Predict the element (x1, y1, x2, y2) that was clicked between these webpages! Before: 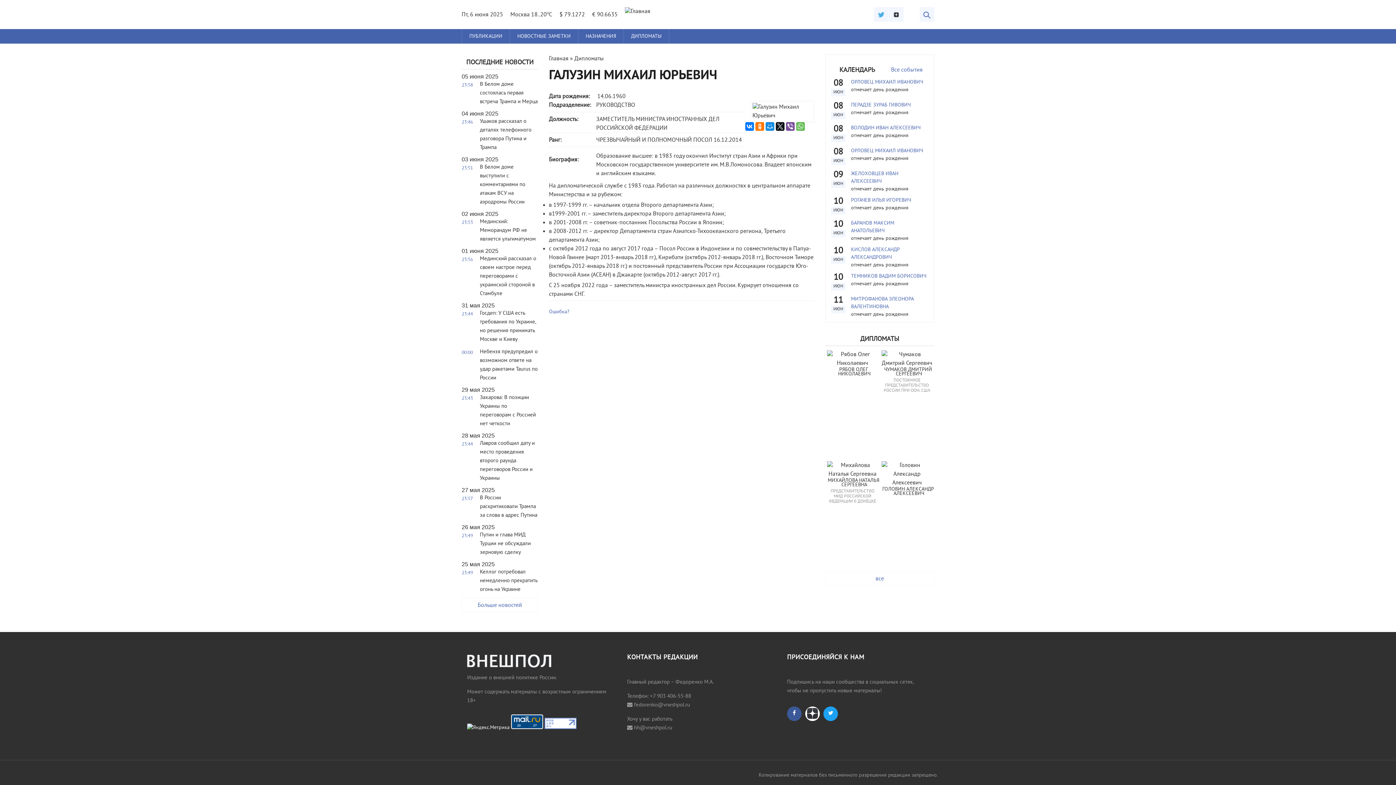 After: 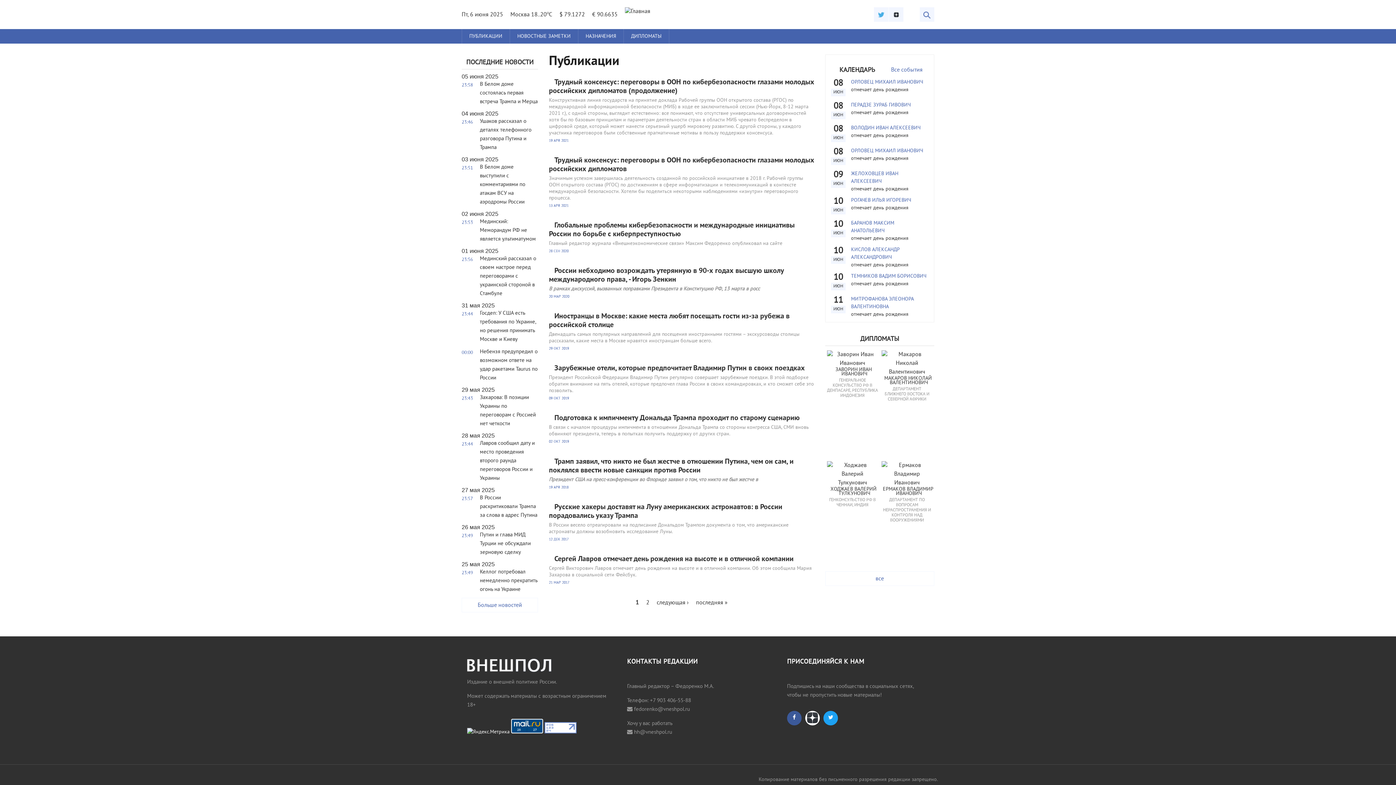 Action: label: ПУБЛИКАЦИИ bbox: (461, 29, 510, 43)